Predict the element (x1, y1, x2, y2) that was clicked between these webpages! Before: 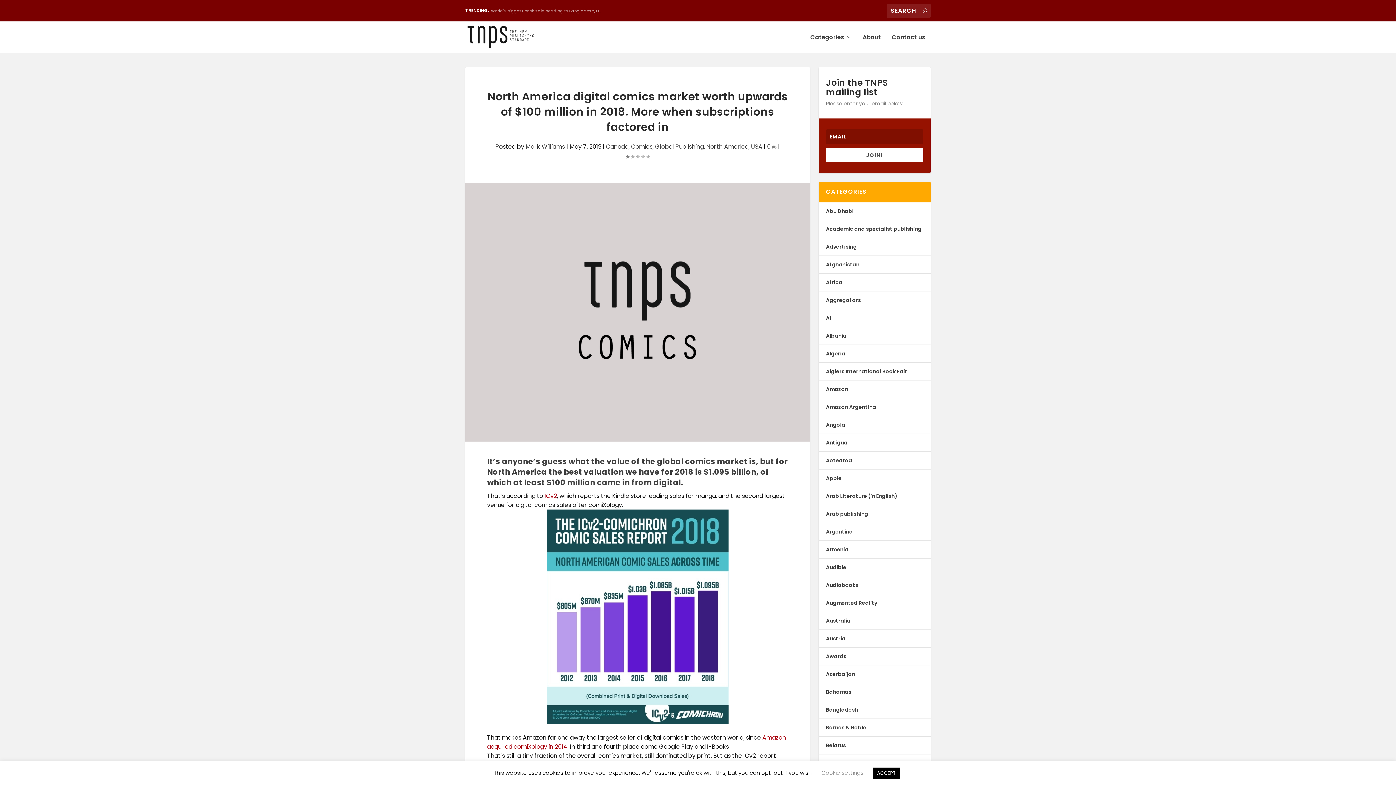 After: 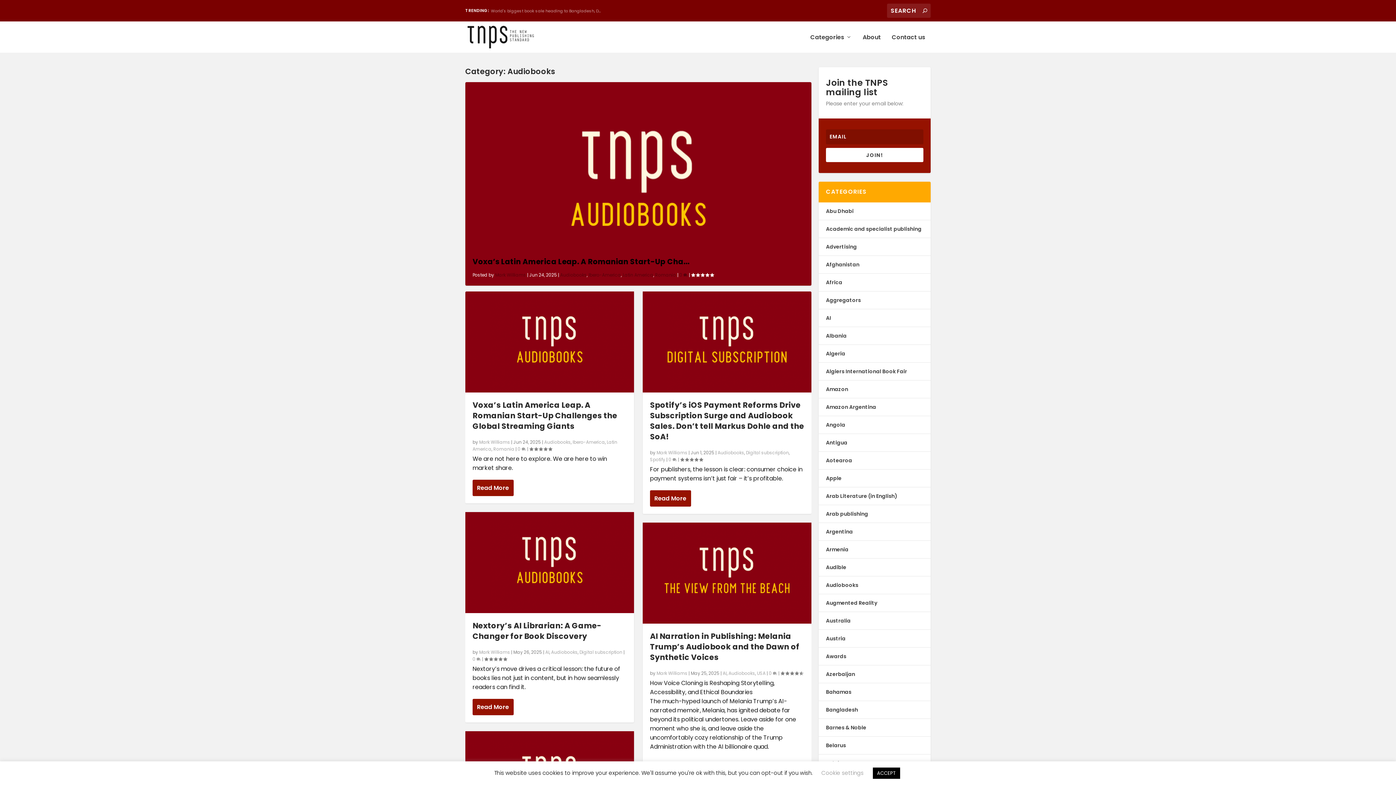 Action: bbox: (826, 581, 858, 589) label: Audiobooks